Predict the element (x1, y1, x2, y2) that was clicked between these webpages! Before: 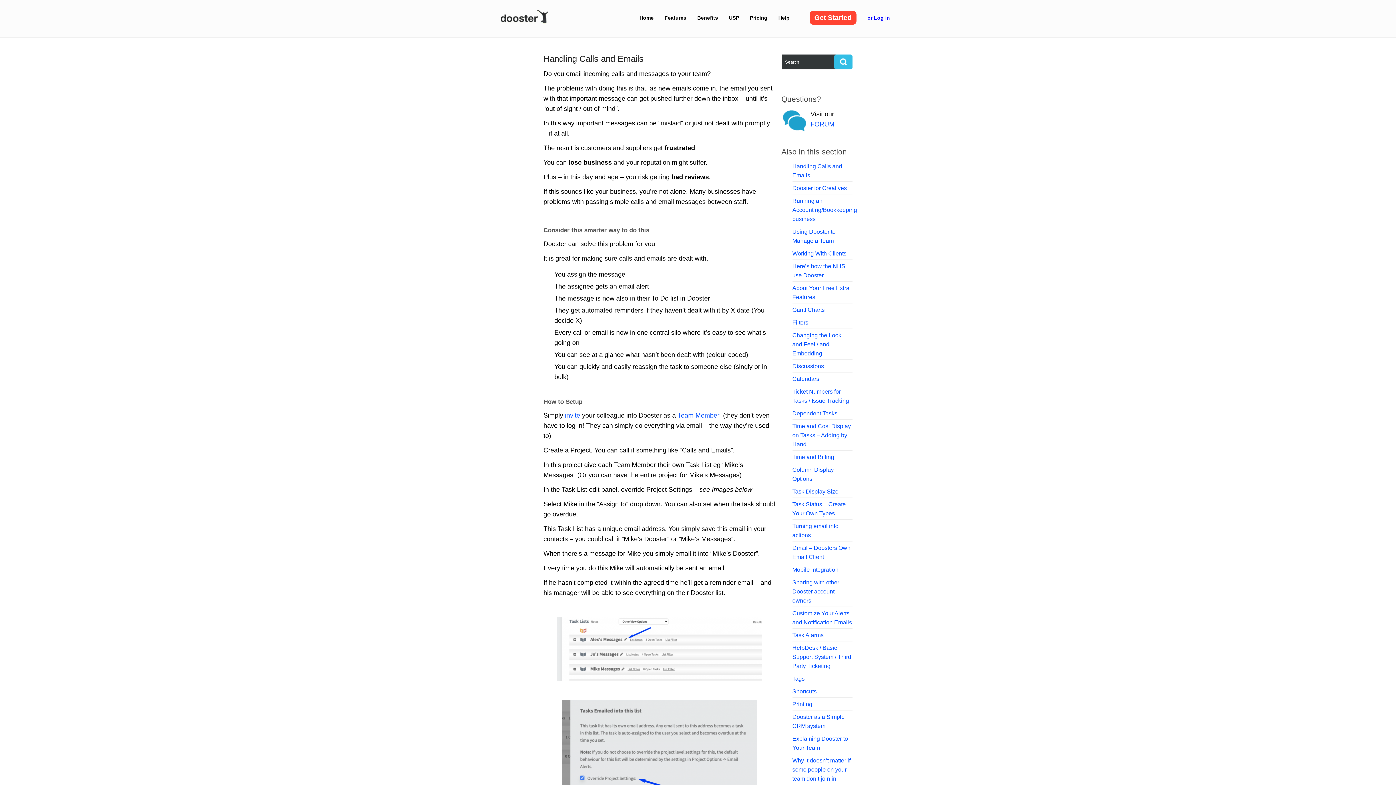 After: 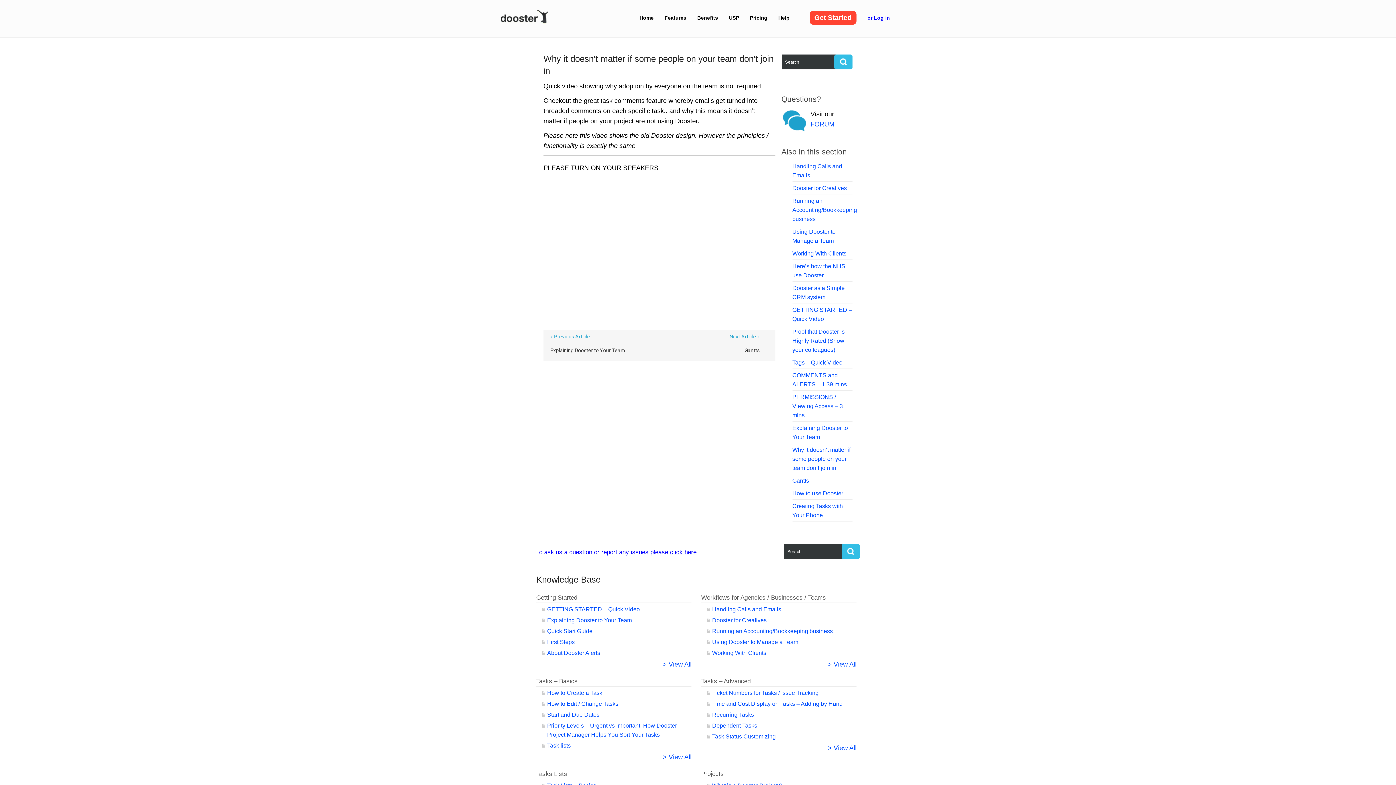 Action: bbox: (792, 757, 850, 782) label: Why it doesn’t matter if some people on your team don’t join in